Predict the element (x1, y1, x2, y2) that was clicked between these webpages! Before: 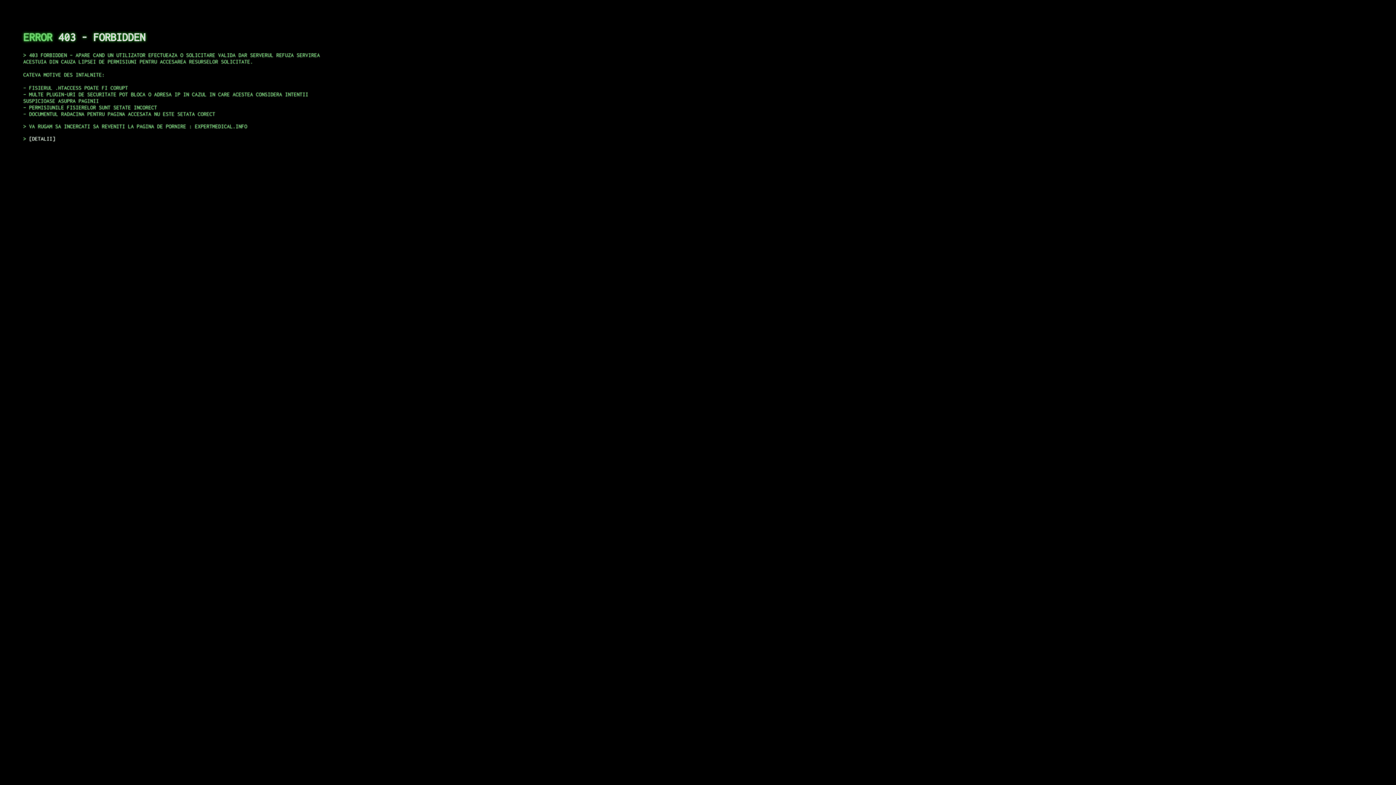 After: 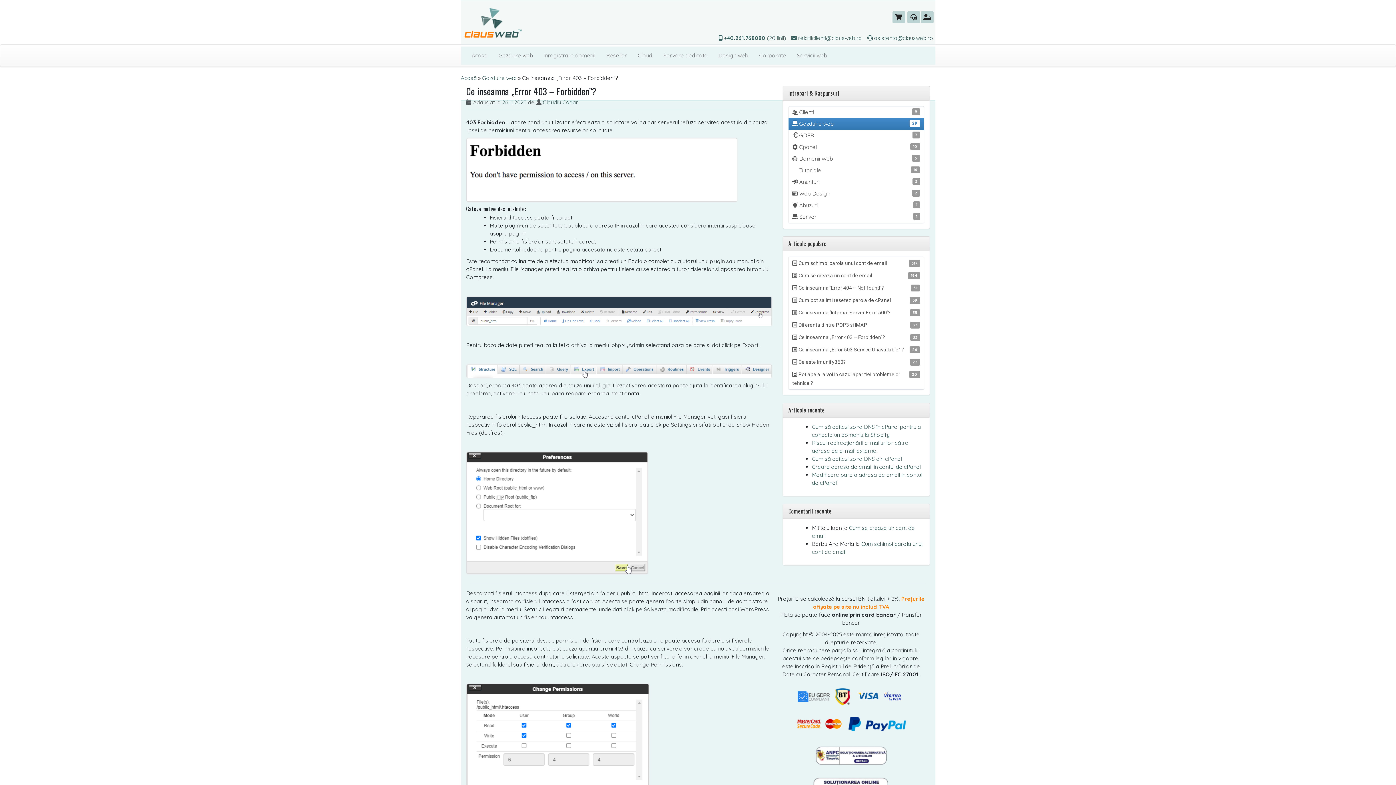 Action: label: DETALII bbox: (29, 135, 55, 141)